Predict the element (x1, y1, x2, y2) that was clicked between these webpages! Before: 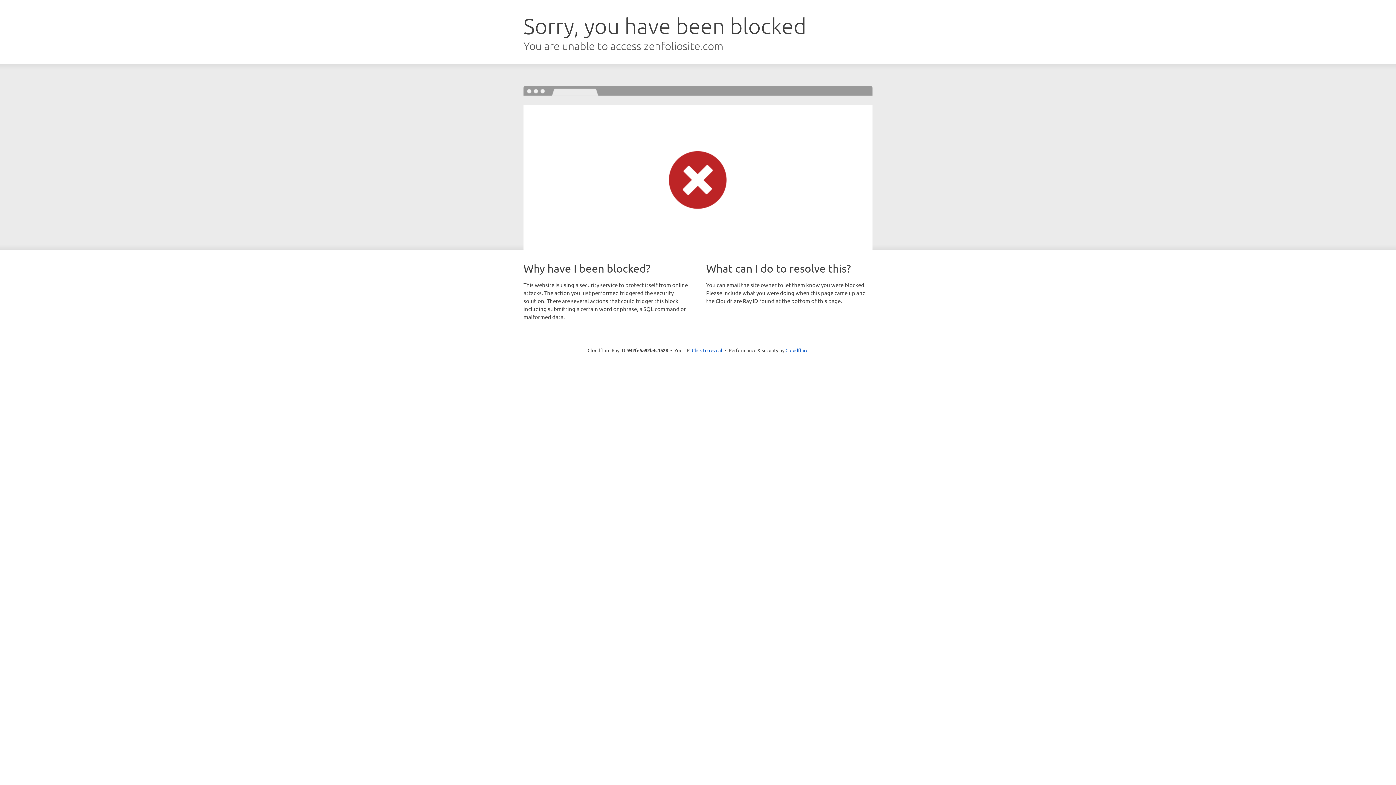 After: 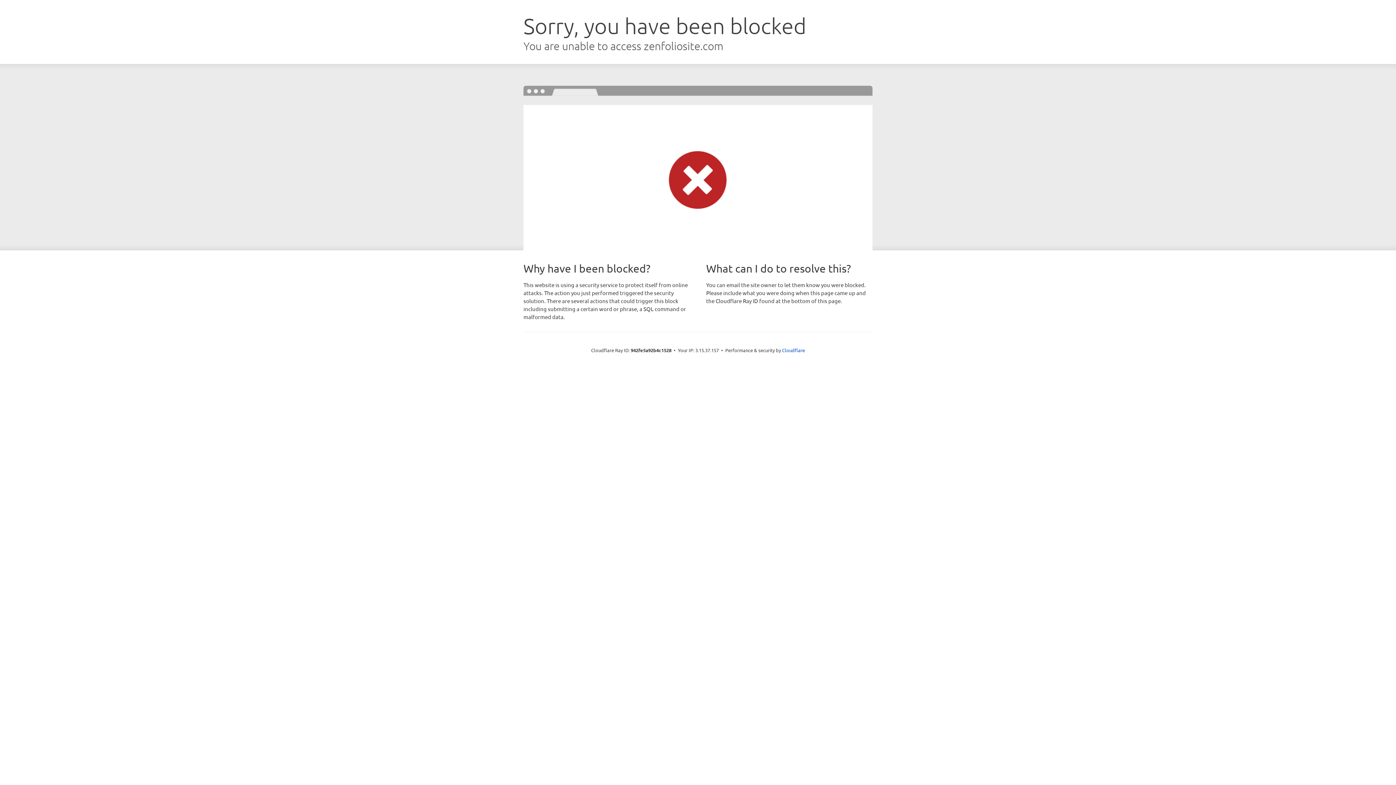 Action: label: Click to reveal bbox: (692, 346, 722, 353)